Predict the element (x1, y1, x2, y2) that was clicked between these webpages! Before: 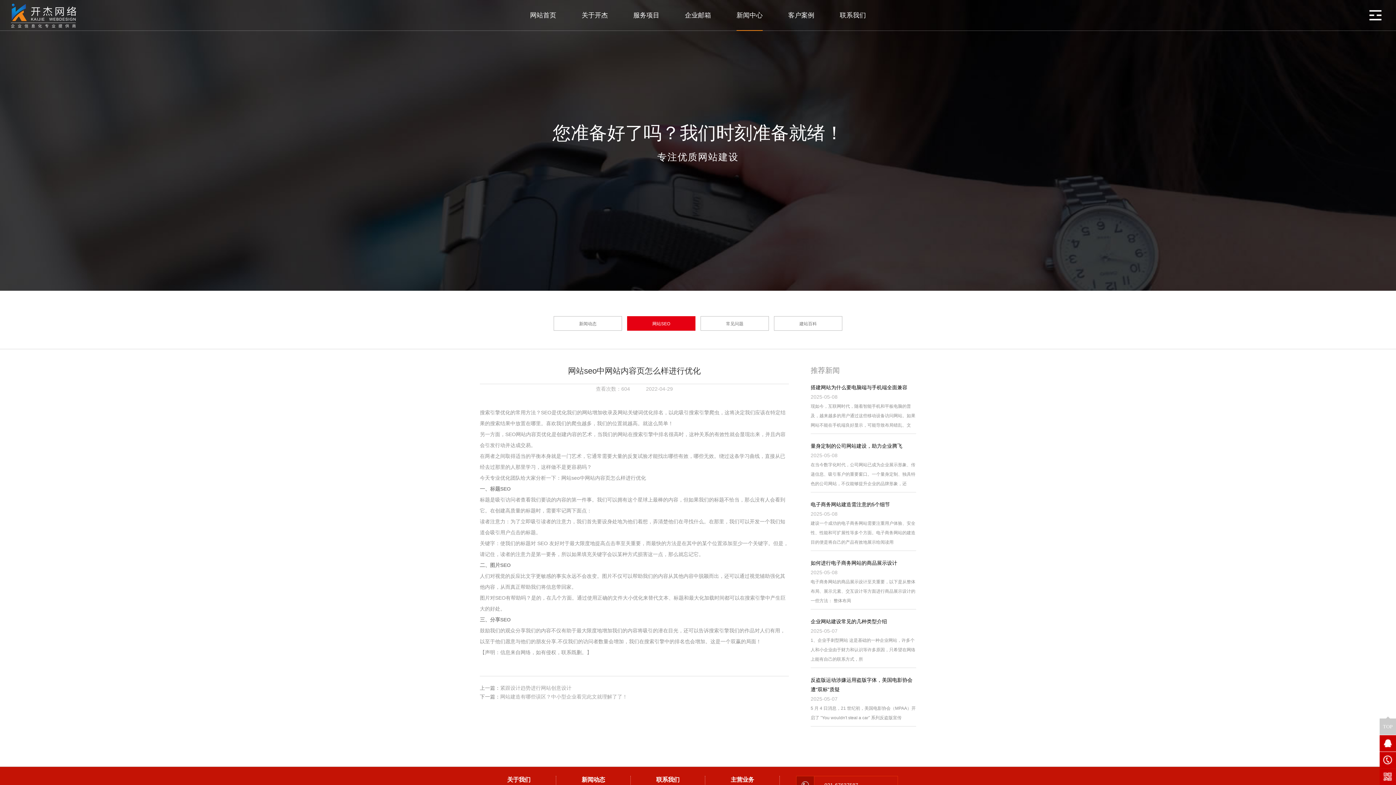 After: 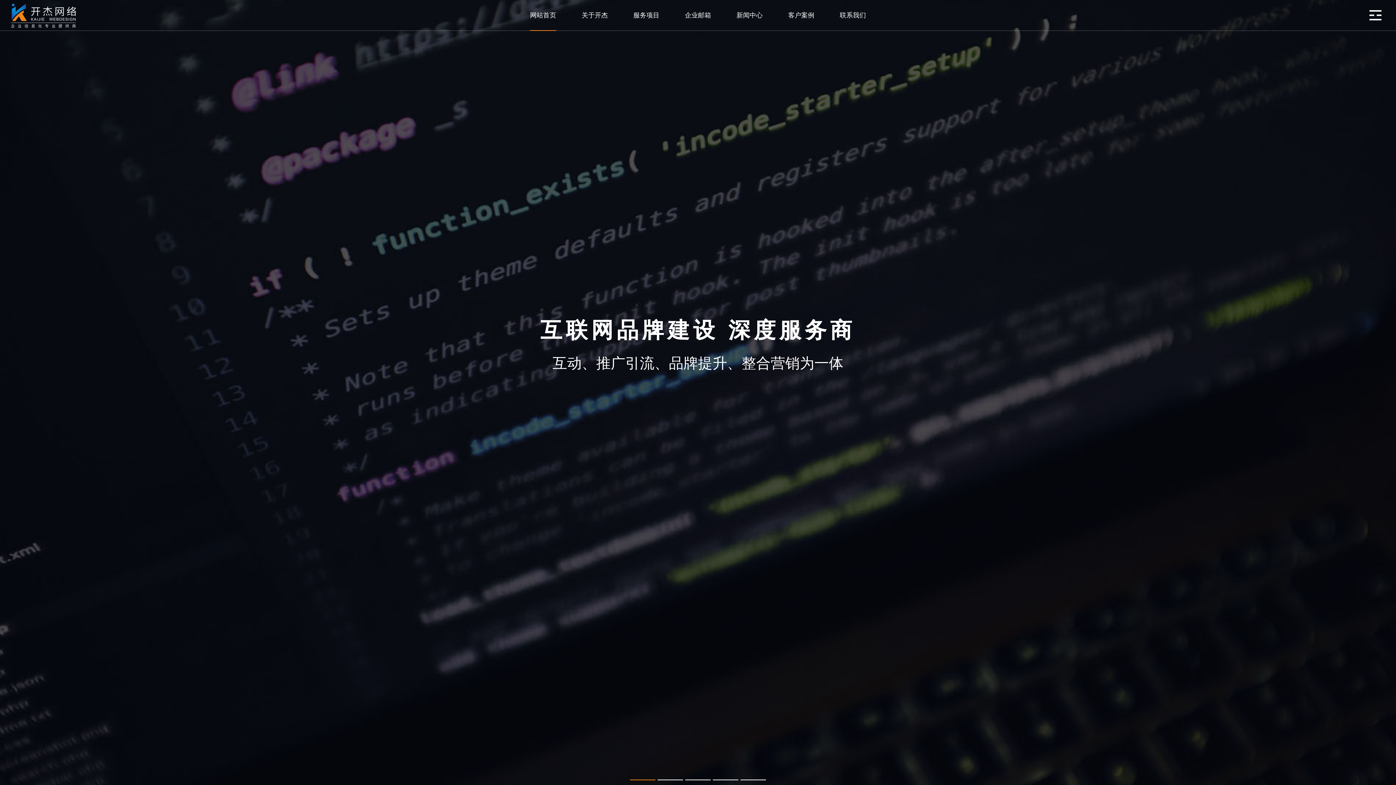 Action: bbox: (10, 3, 76, 28)